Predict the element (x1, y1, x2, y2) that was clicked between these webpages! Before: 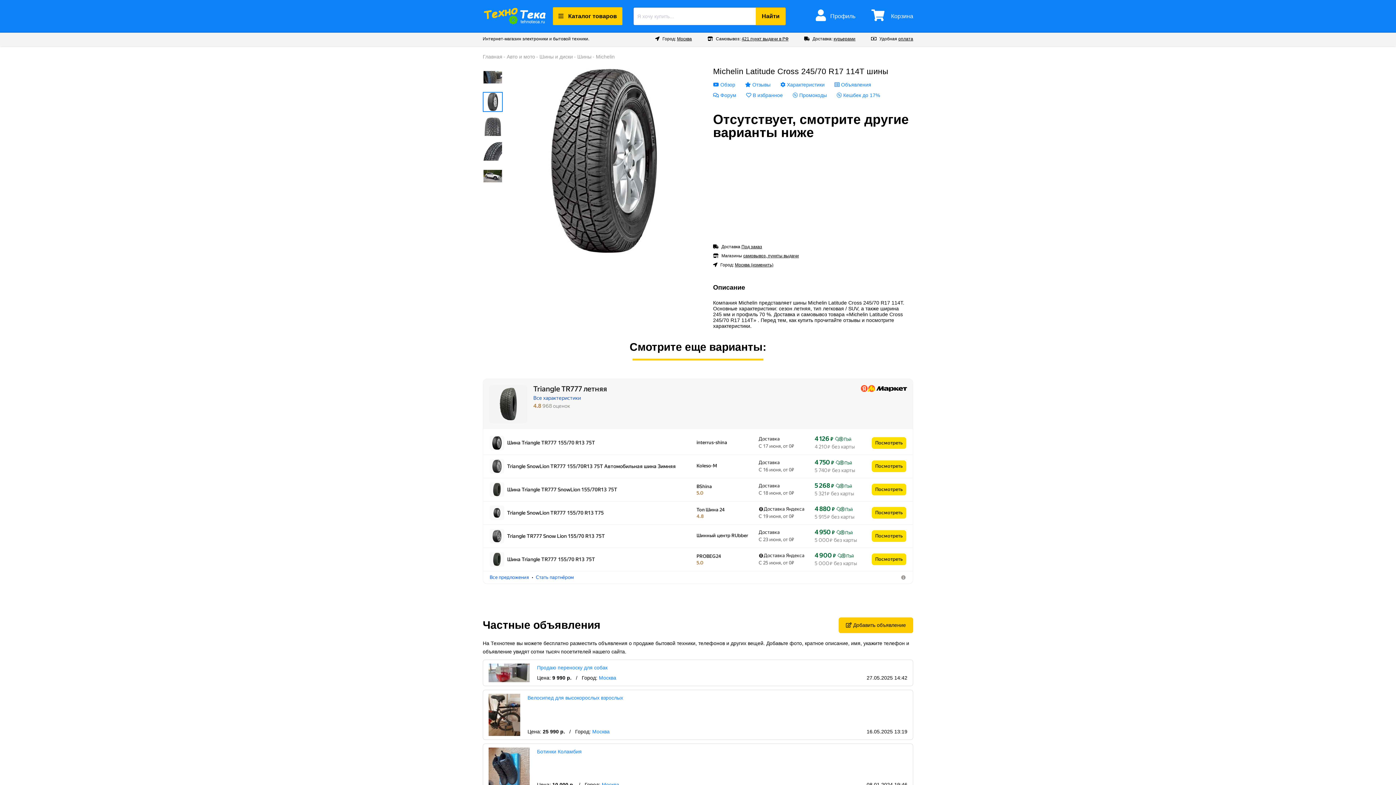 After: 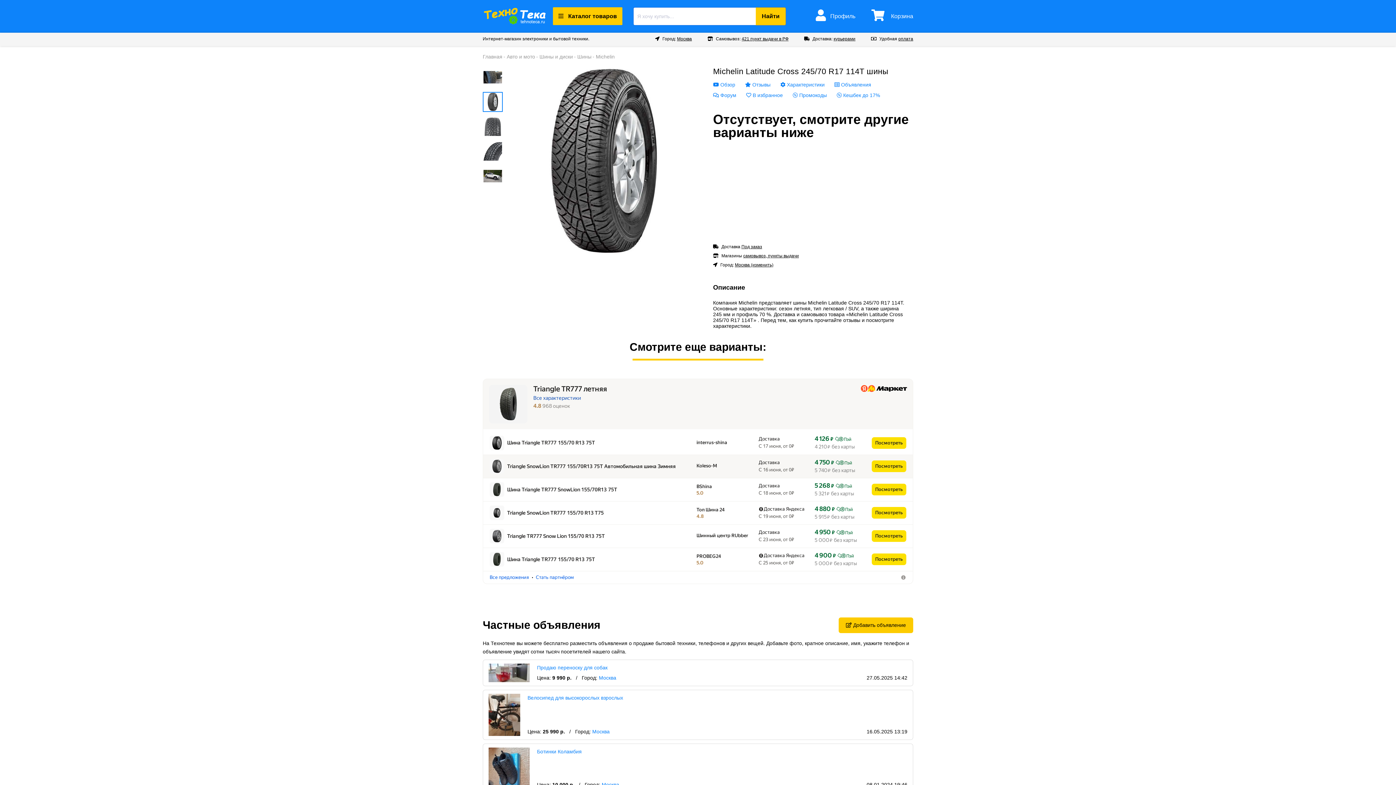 Action: label: 4 750 ₽
 Пэй
5 740 ₽ без карты bbox: (814, 460, 855, 474)